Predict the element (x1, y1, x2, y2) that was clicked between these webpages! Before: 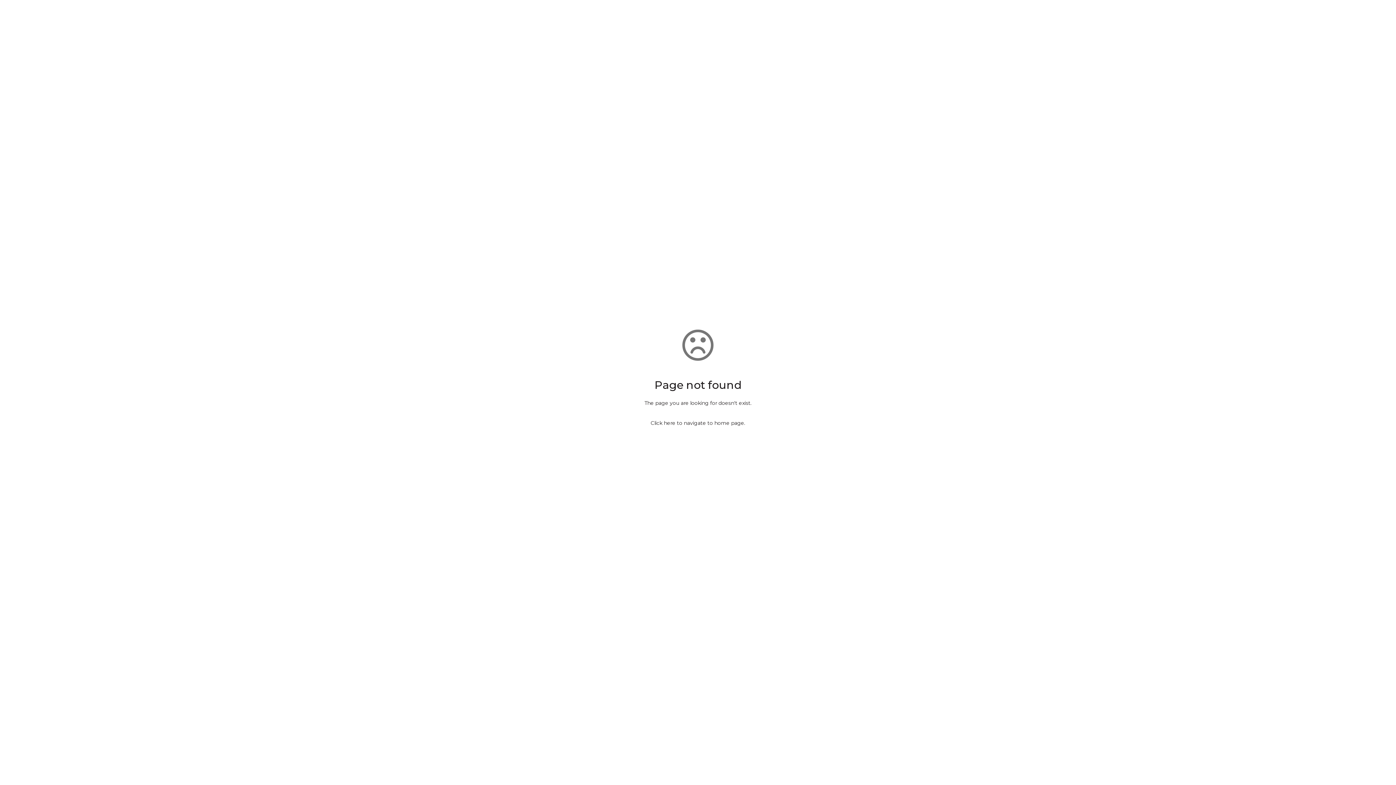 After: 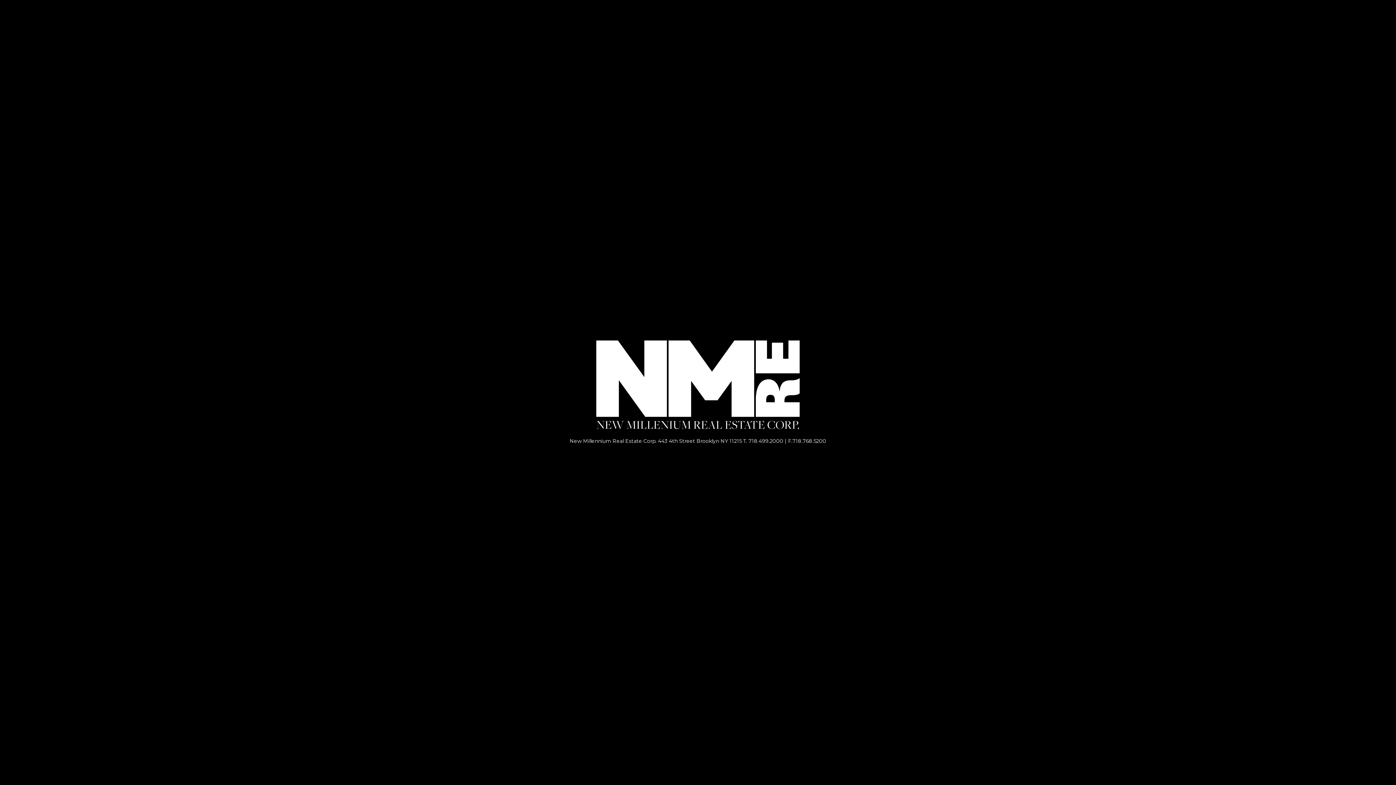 Action: bbox: (714, 420, 744, 426) label: home page